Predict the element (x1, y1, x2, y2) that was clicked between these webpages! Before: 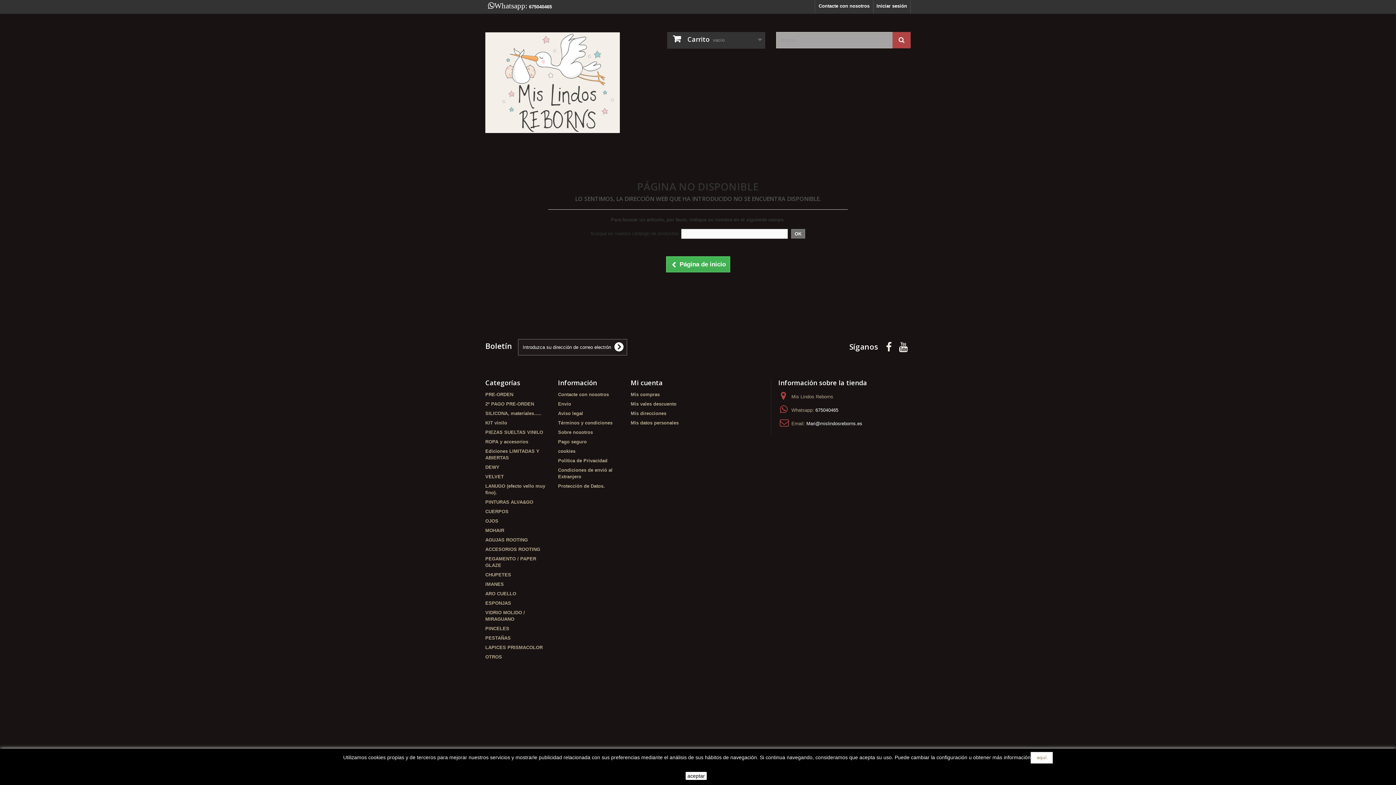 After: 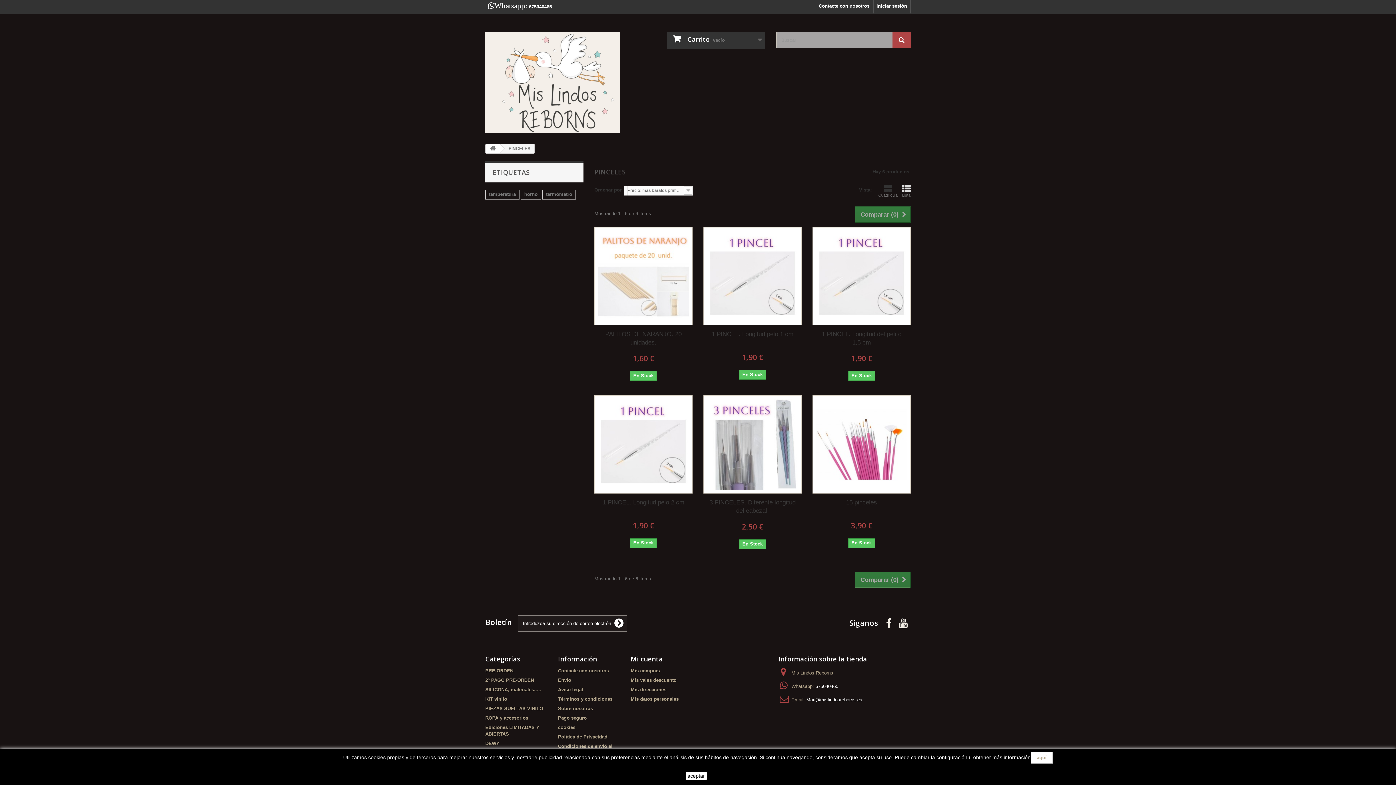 Action: bbox: (485, 626, 509, 631) label: PINCELES